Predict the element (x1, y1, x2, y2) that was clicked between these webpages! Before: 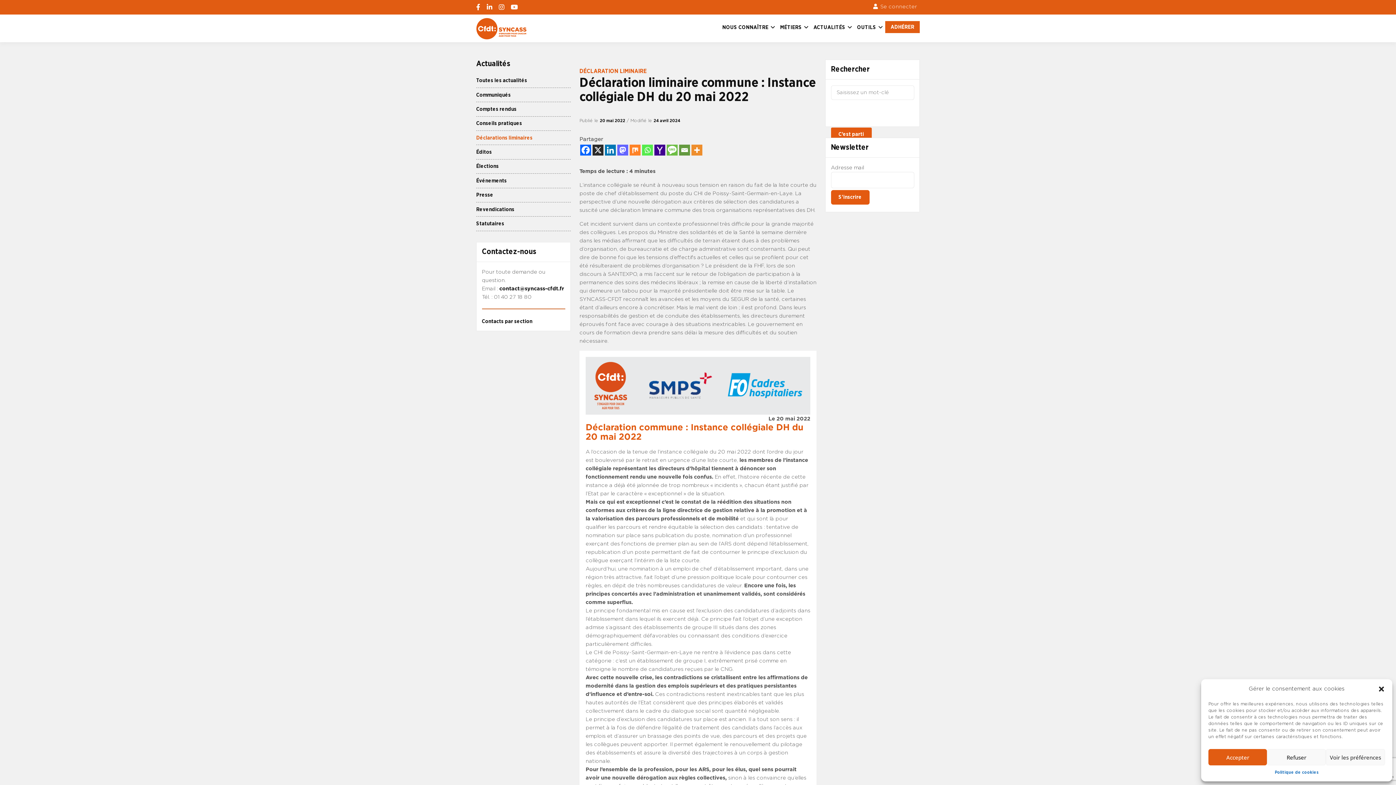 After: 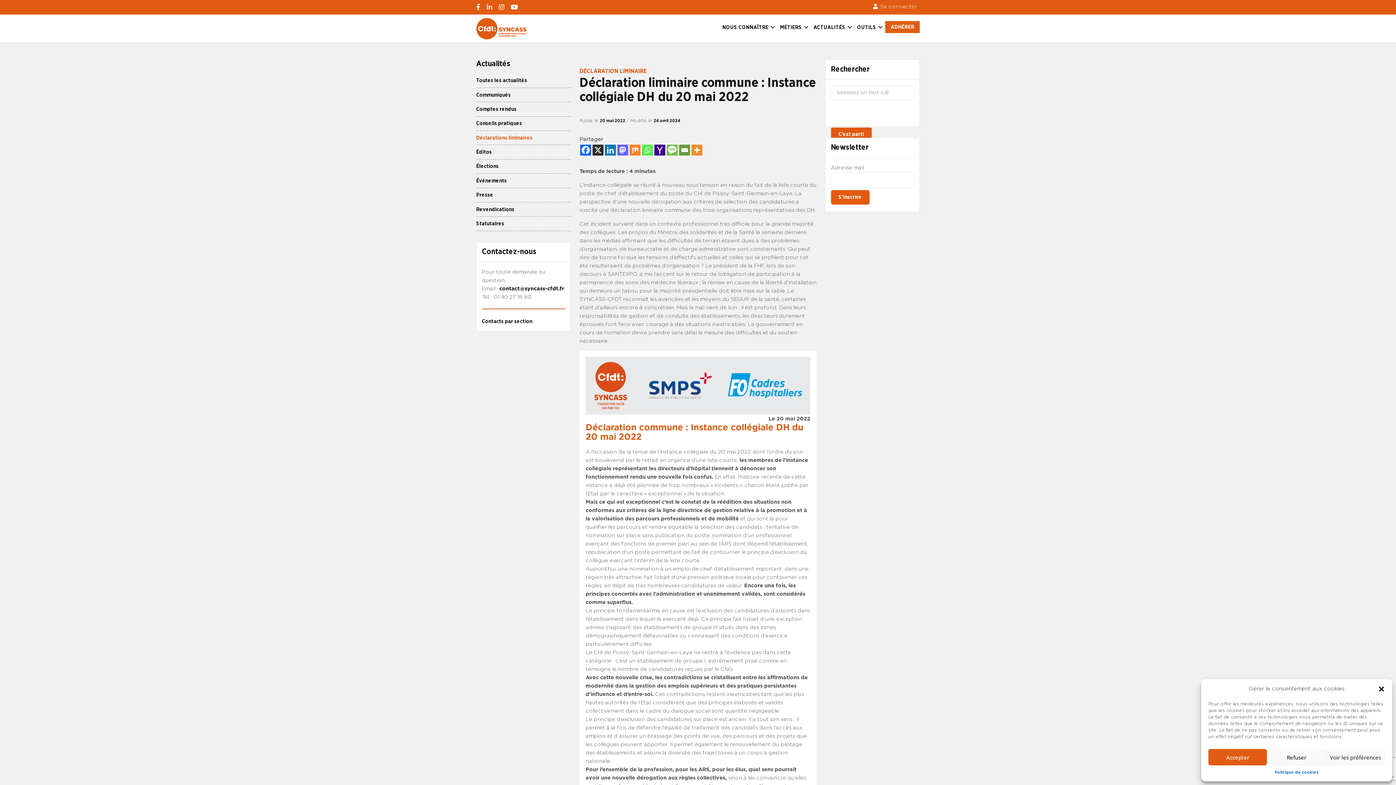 Action: bbox: (486, 4, 492, 10)